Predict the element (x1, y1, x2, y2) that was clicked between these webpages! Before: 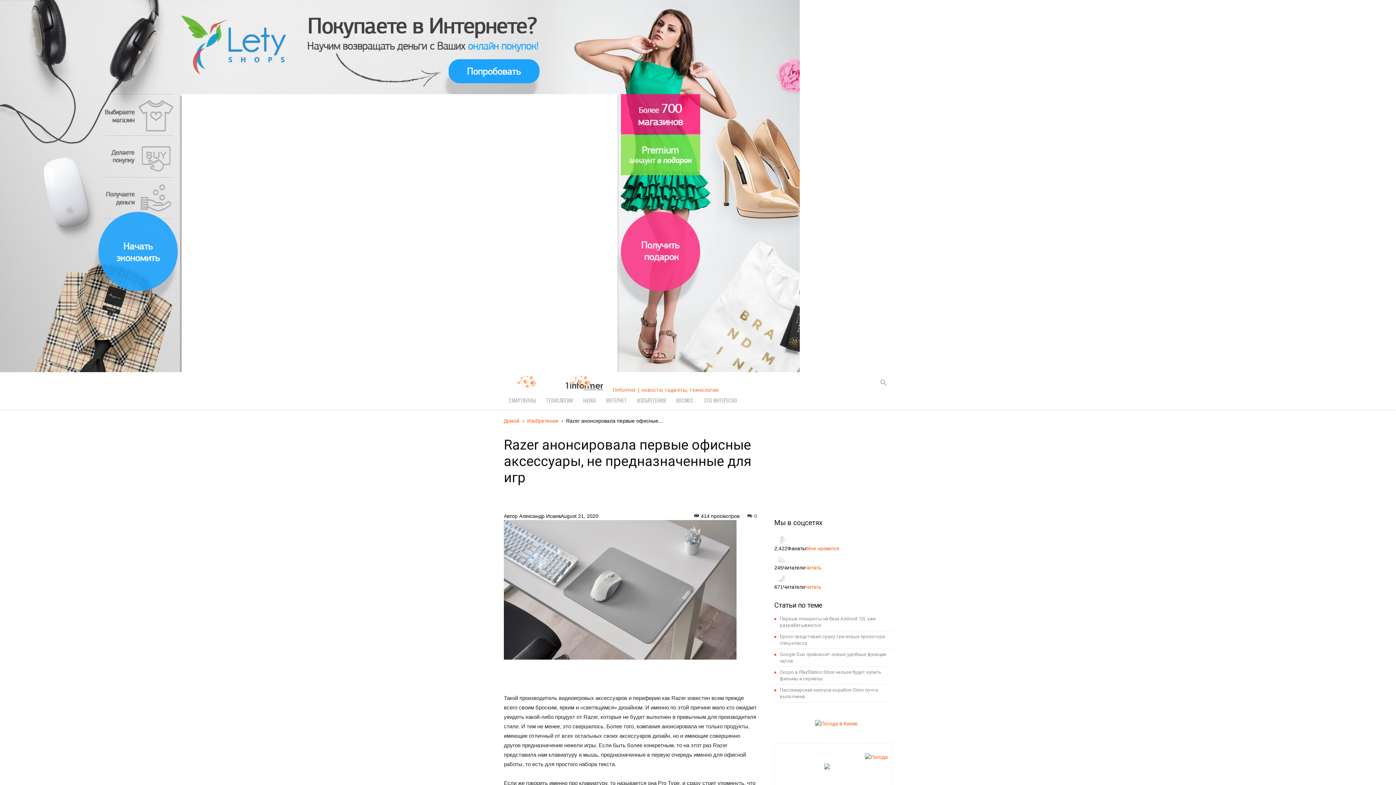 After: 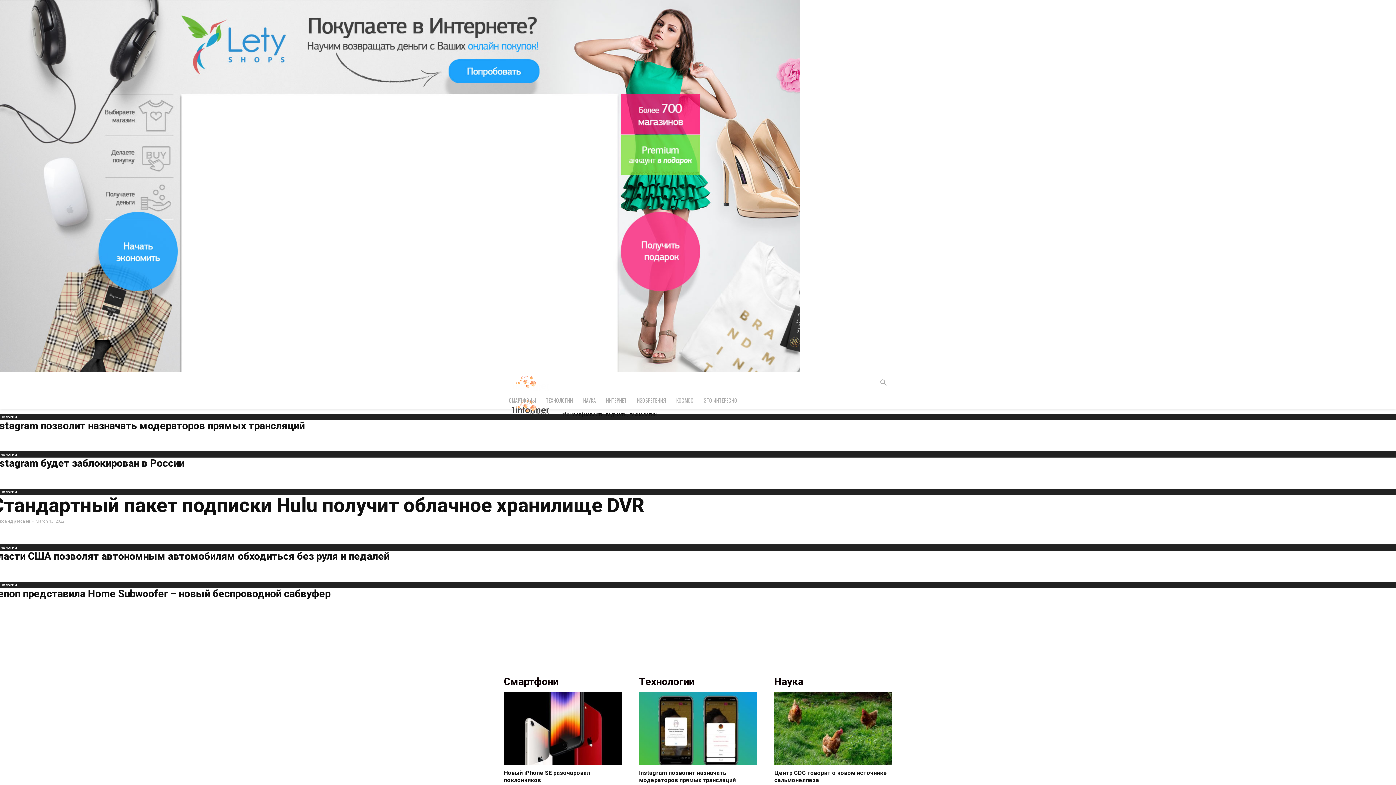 Action: bbox: (504, 386, 558, 393) label:  